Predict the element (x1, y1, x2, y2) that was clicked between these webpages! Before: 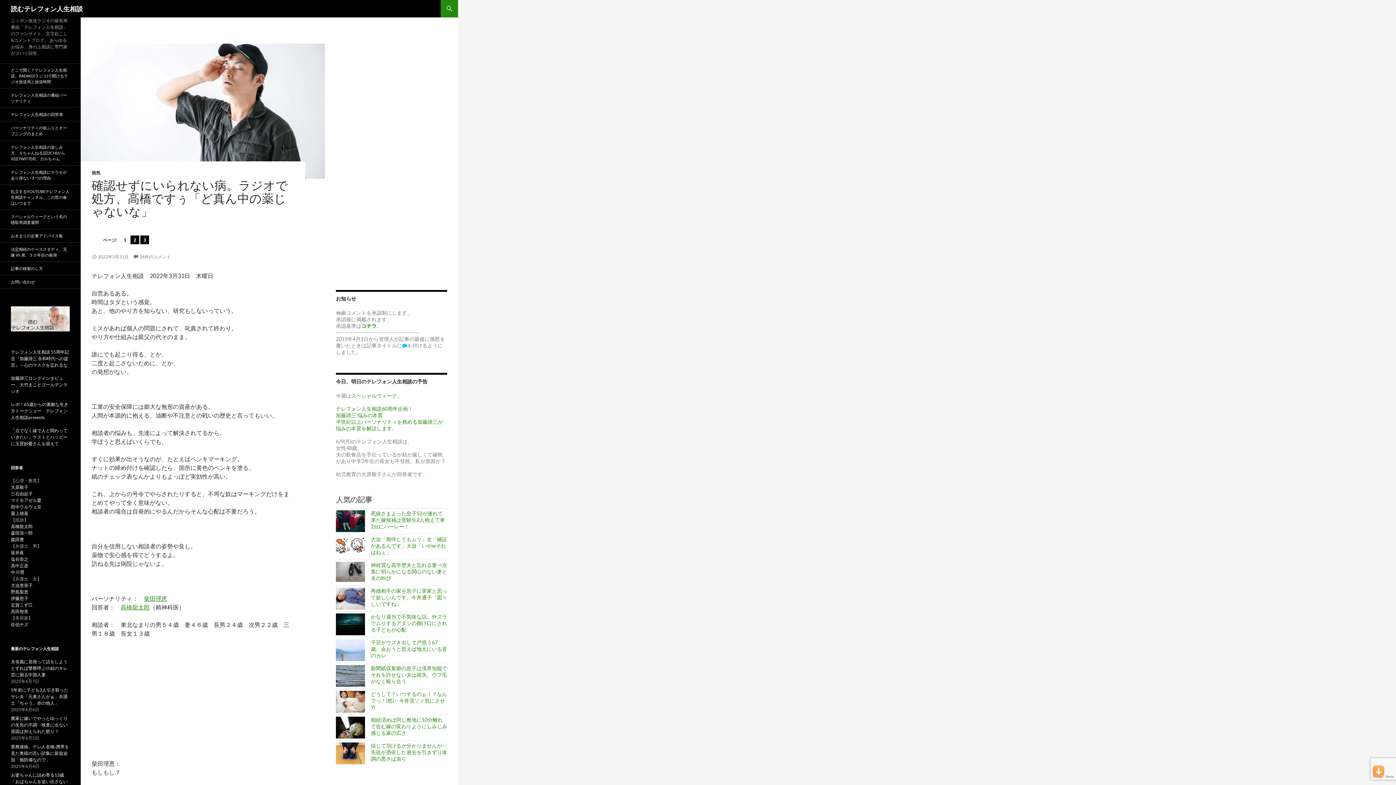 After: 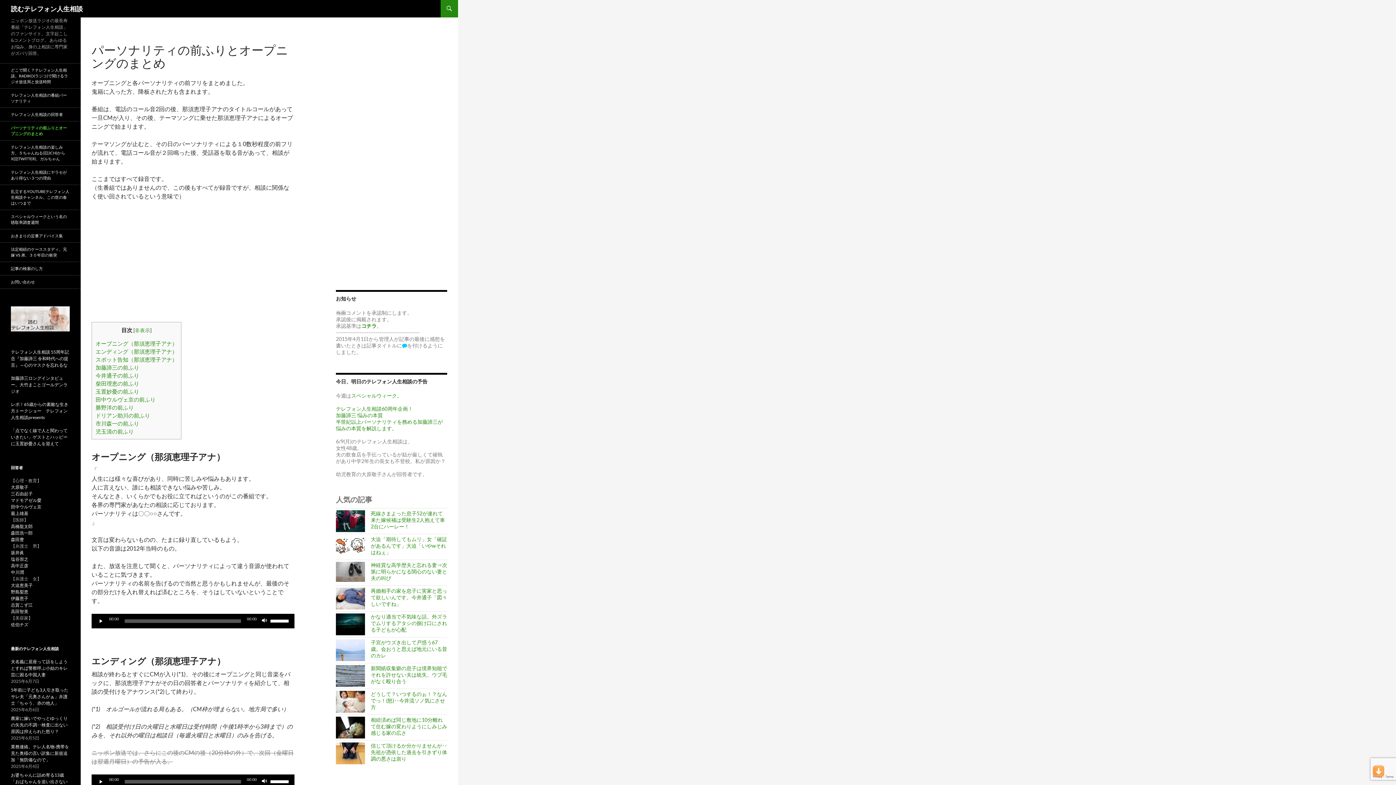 Action: bbox: (0, 121, 80, 140) label: パーソナリティの前ふりとオープニングのまとめ